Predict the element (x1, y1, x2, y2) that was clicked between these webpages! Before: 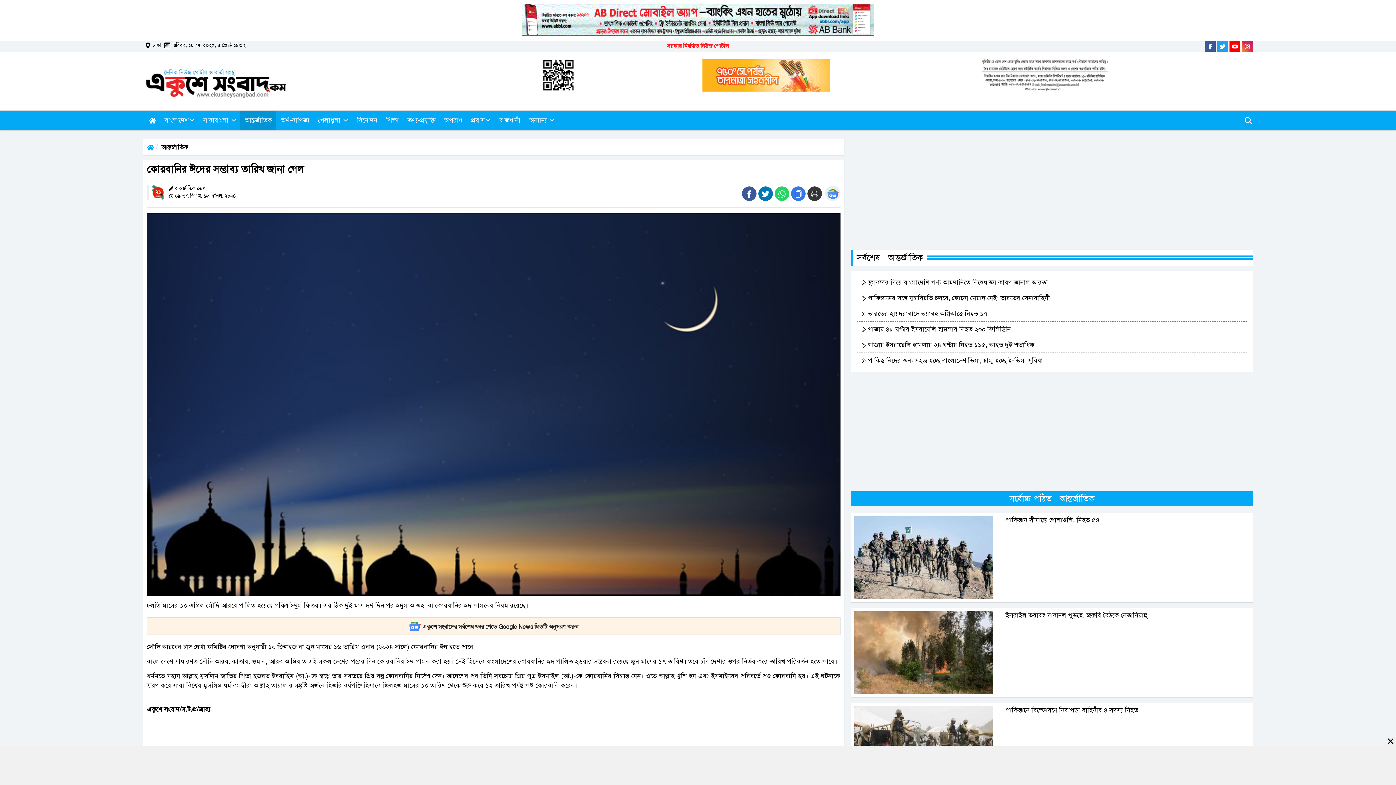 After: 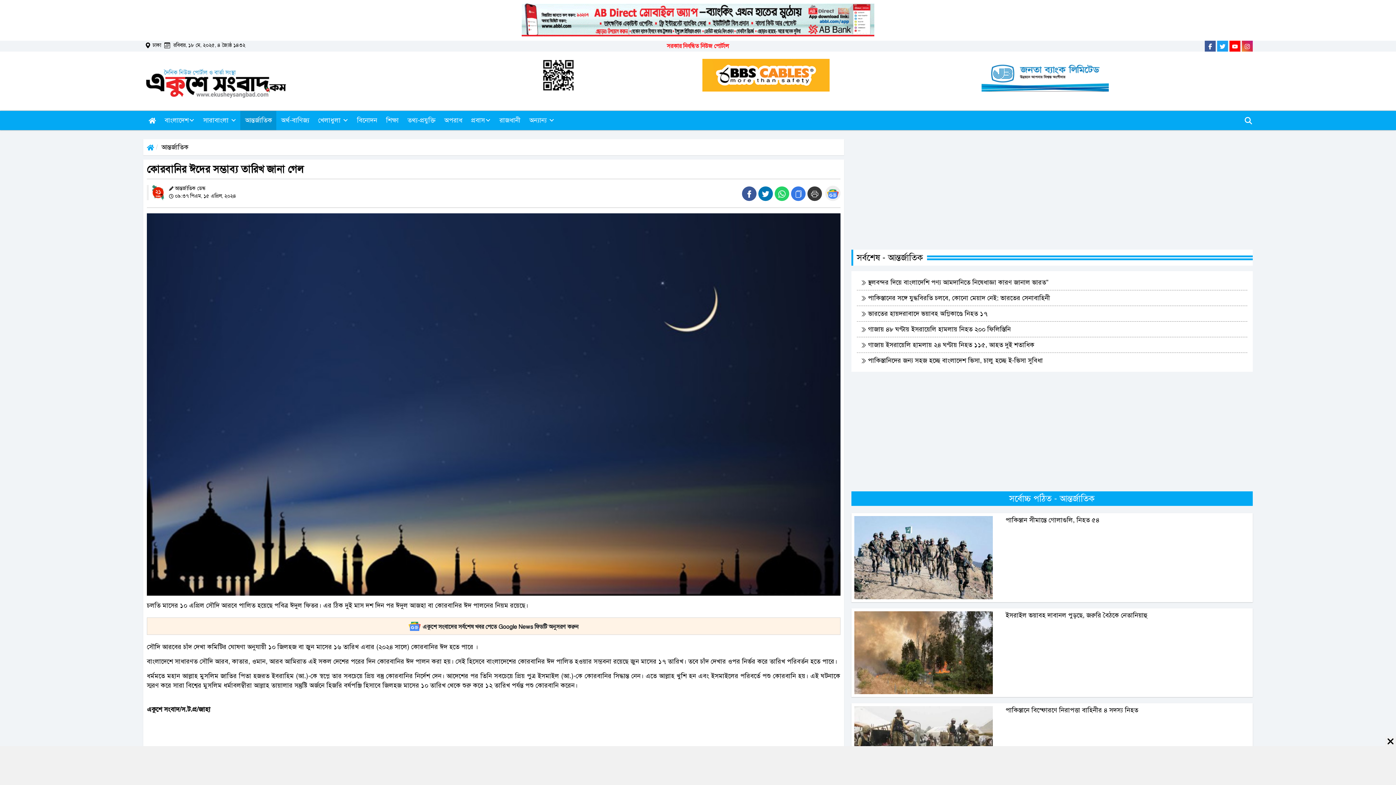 Action: bbox: (774, 186, 789, 201)